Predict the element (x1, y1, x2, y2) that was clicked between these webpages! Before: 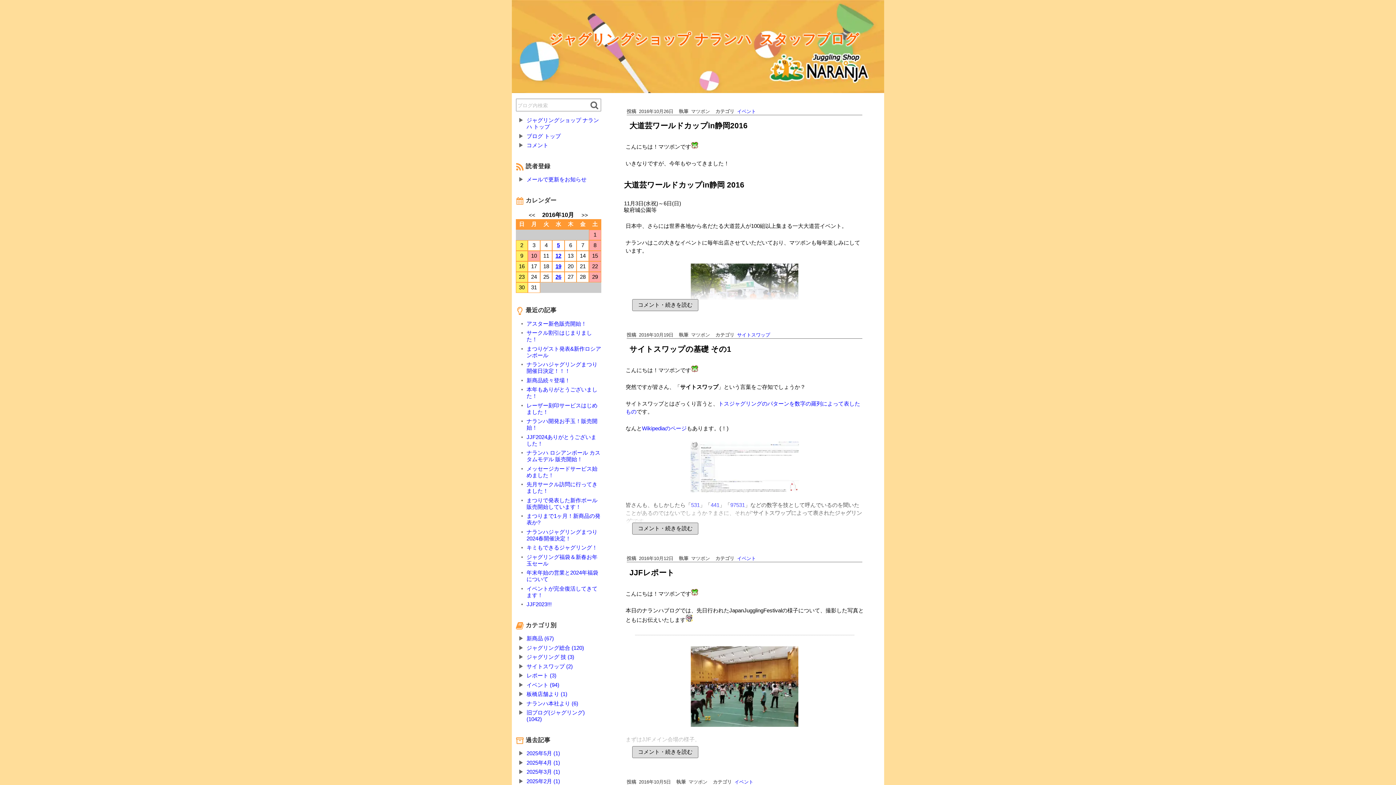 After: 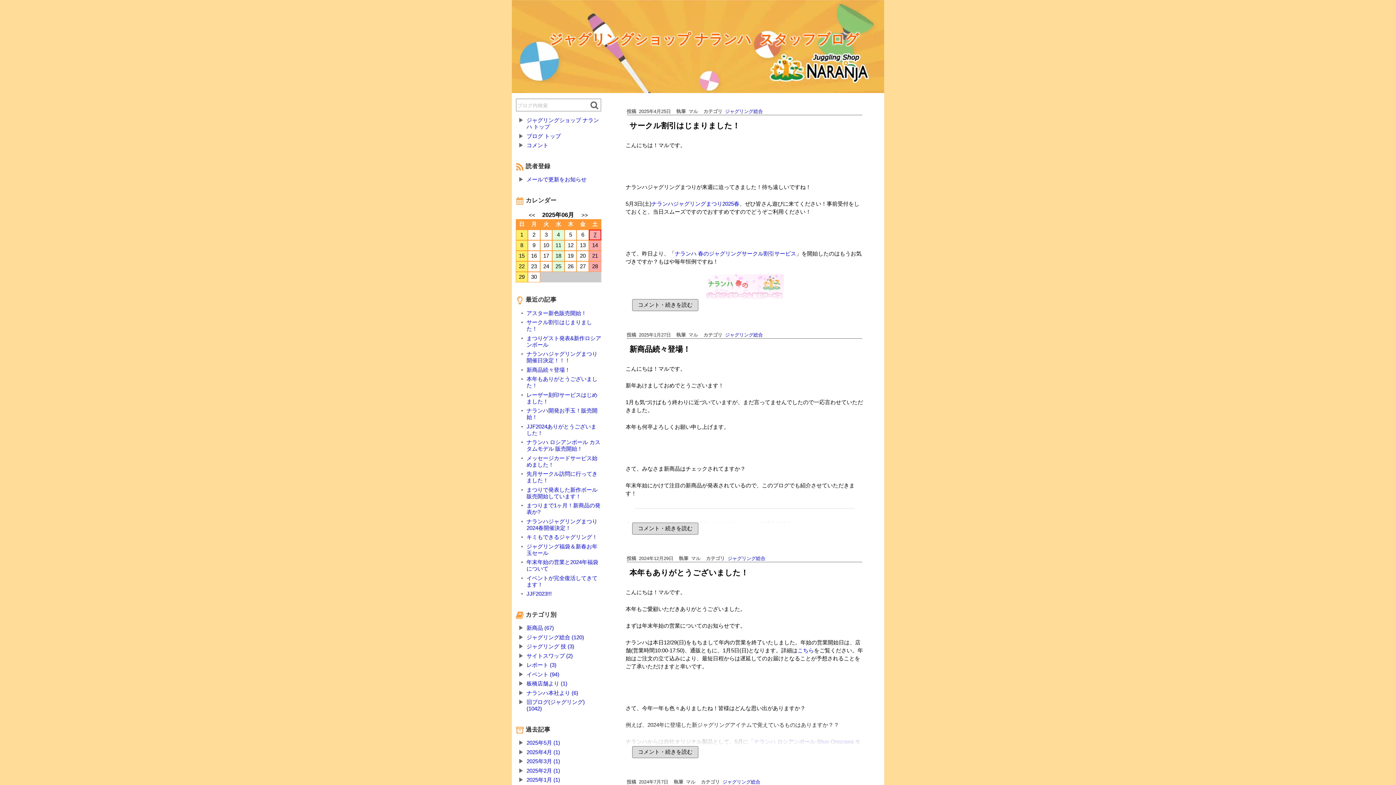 Action: label: ジャグリング総合 (120) bbox: (526, 644, 584, 651)